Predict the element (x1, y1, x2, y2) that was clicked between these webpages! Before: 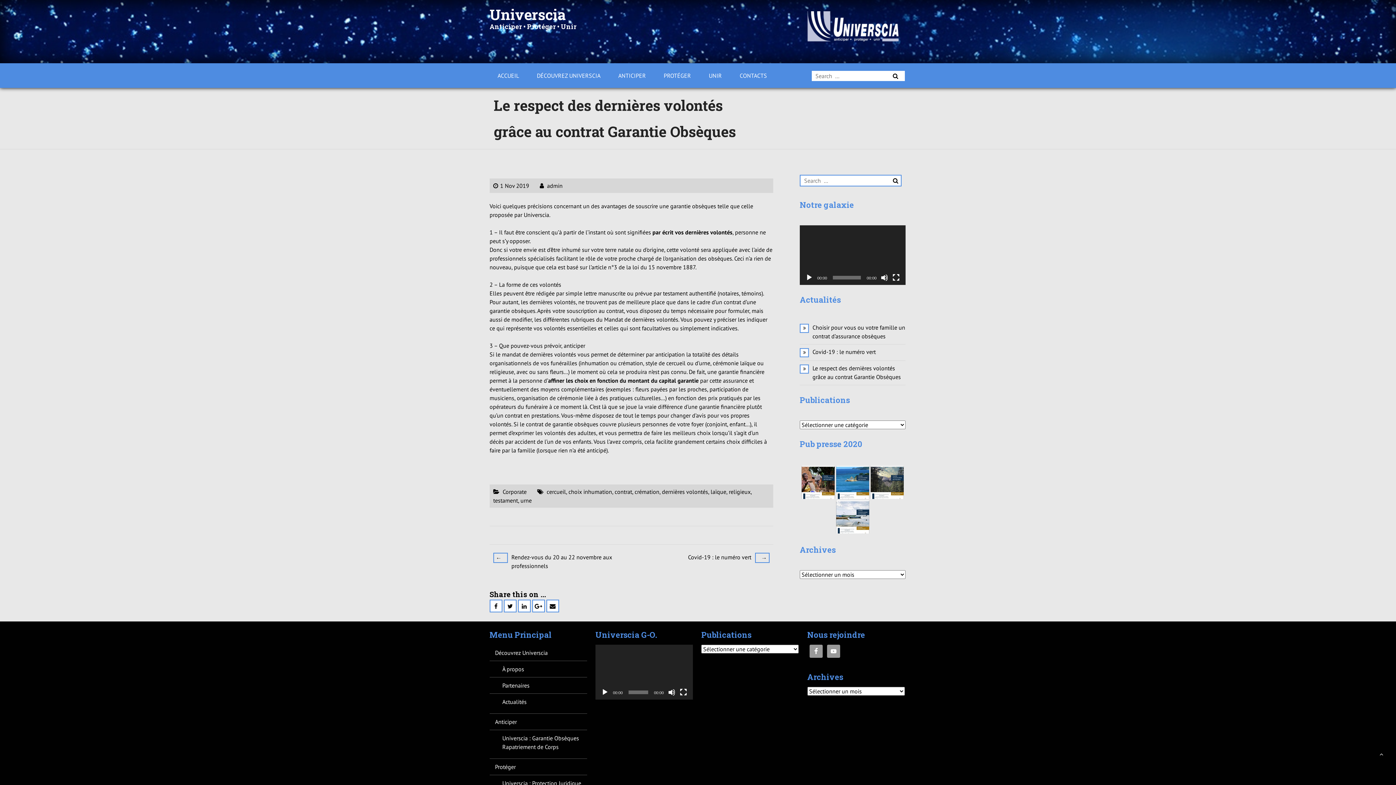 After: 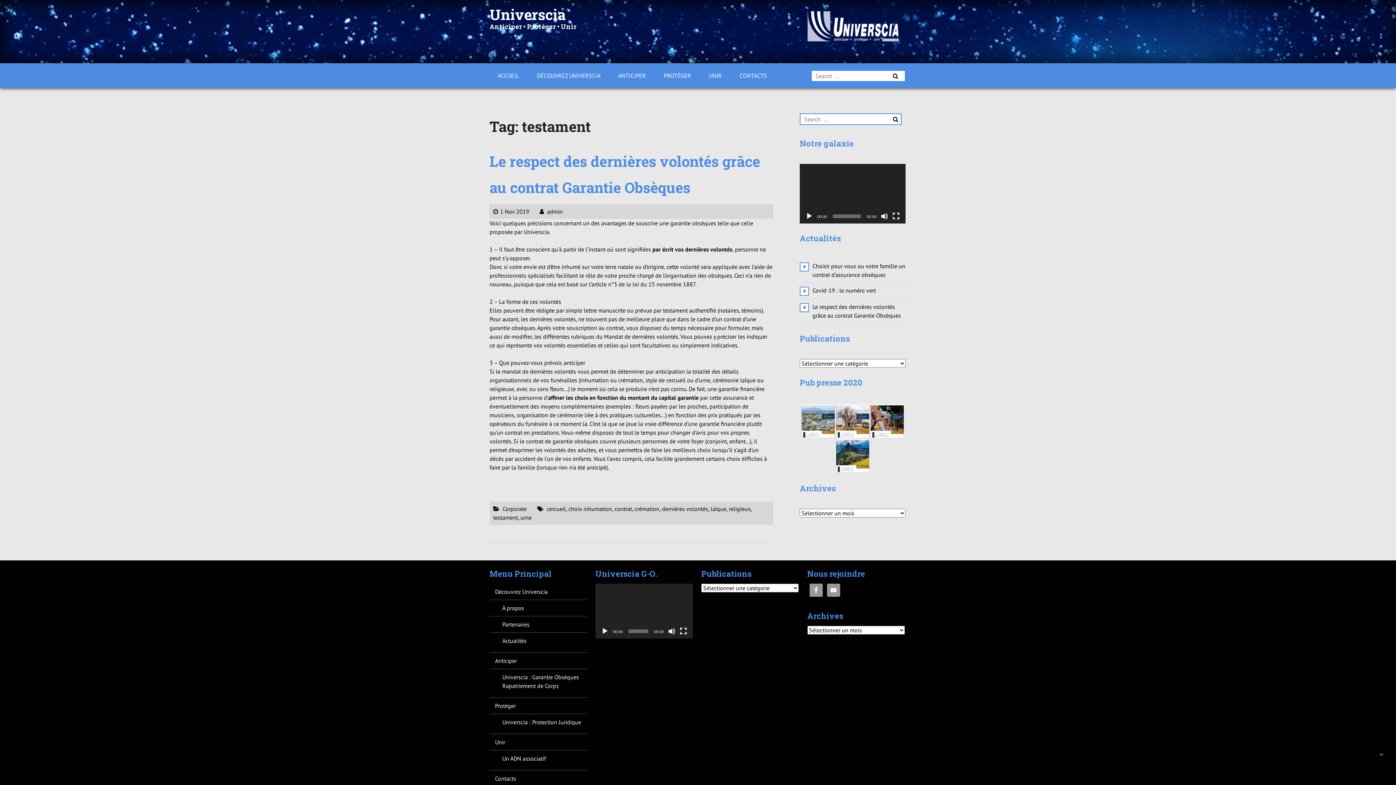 Action: label: testament bbox: (493, 497, 518, 504)